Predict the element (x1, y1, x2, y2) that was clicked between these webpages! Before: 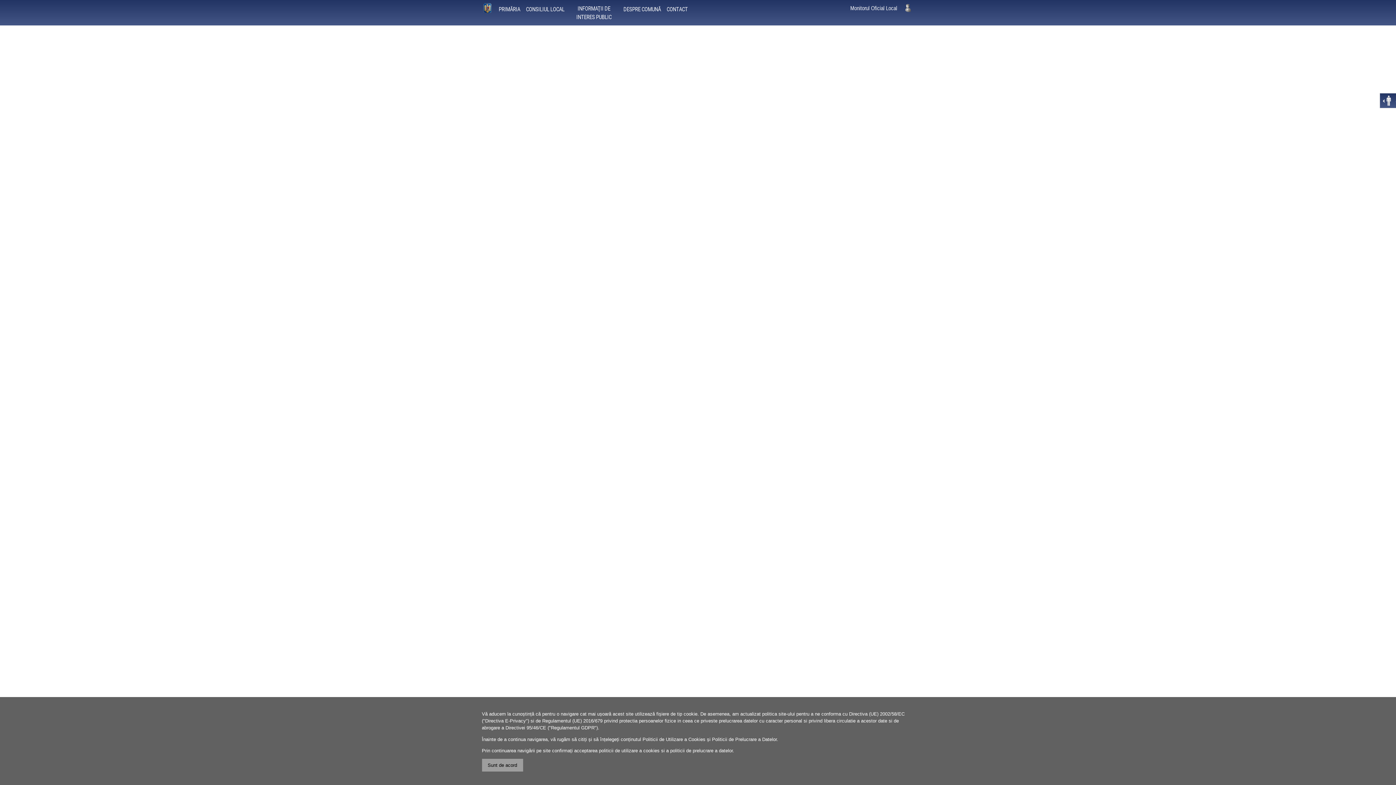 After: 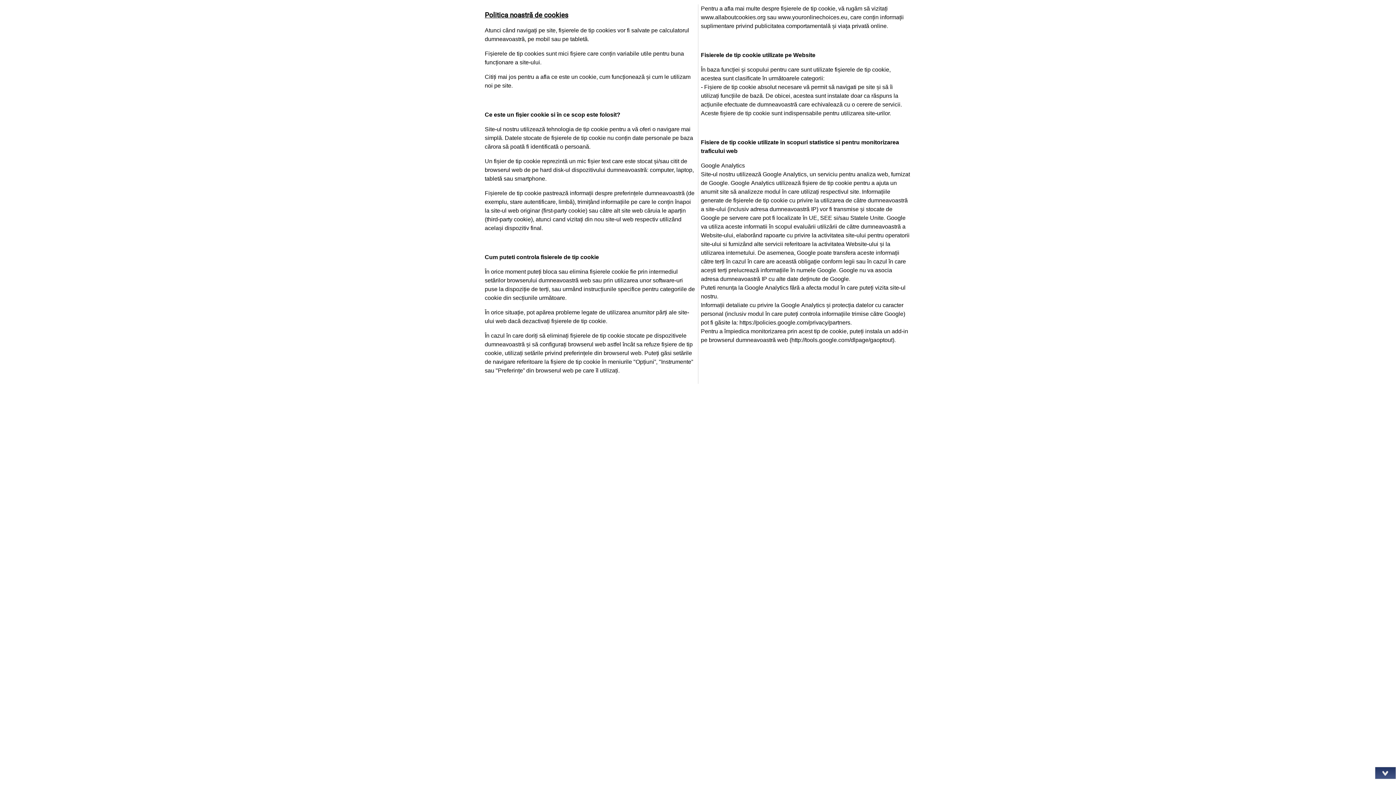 Action: label: Politicii de Utilizare a Cookies bbox: (642, 736, 705, 742)